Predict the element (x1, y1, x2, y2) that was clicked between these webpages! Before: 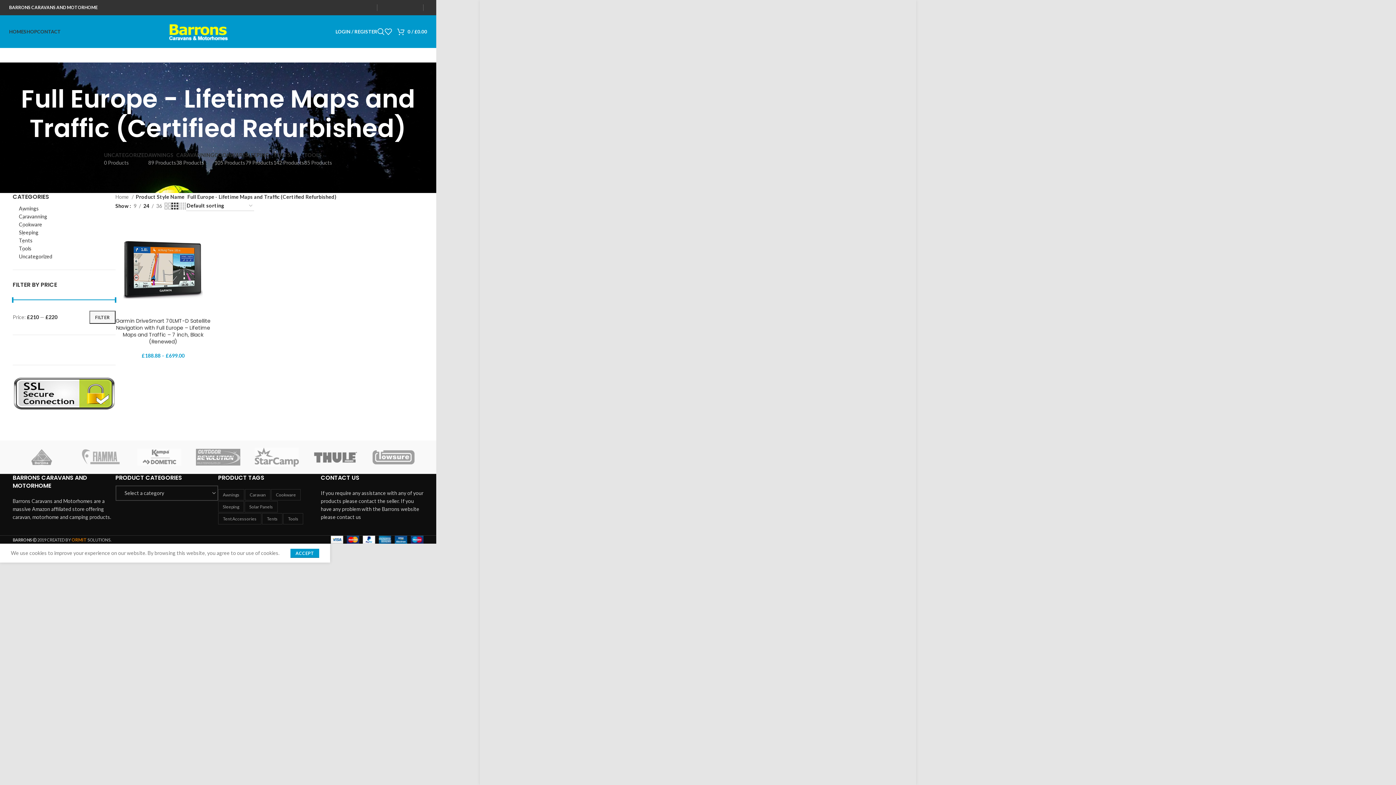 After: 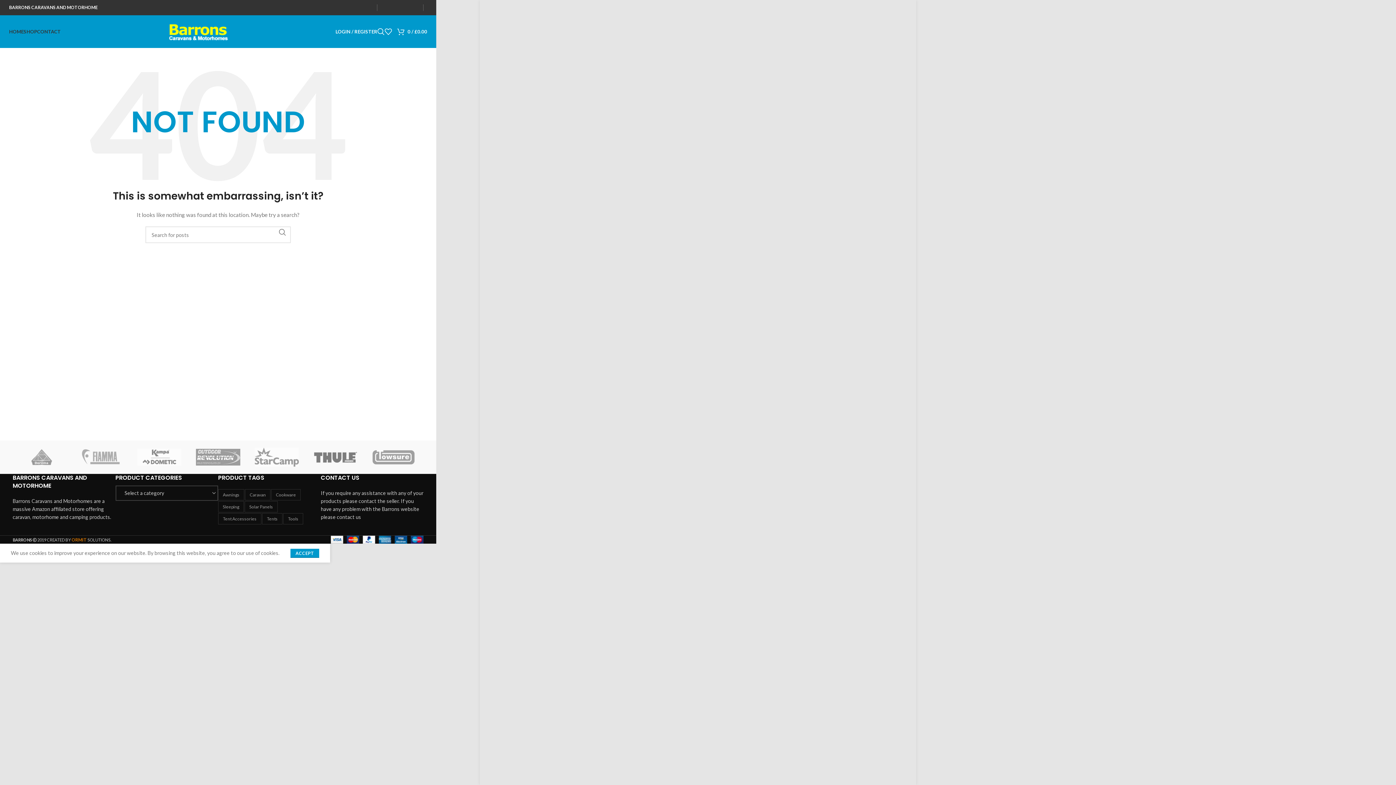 Action: bbox: (188, 440, 247, 474)